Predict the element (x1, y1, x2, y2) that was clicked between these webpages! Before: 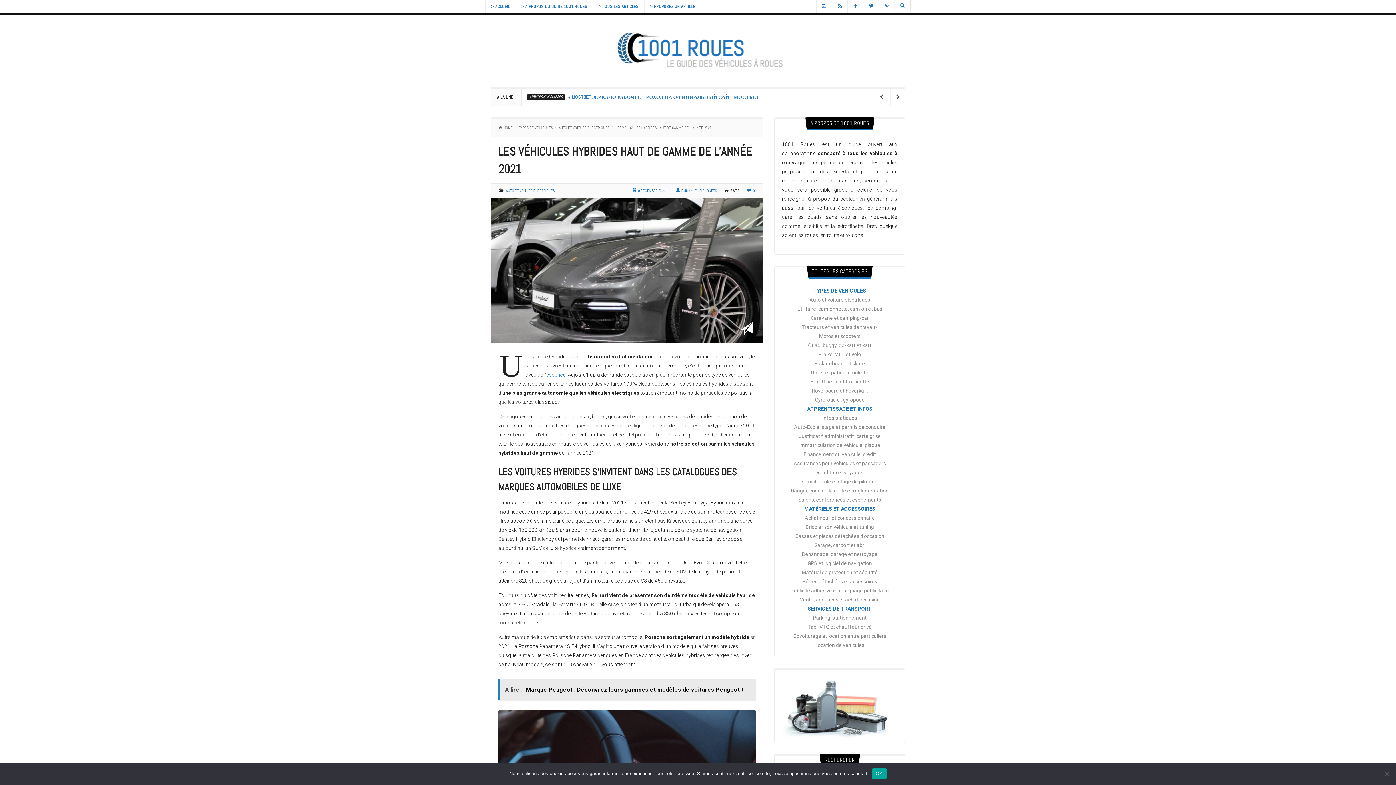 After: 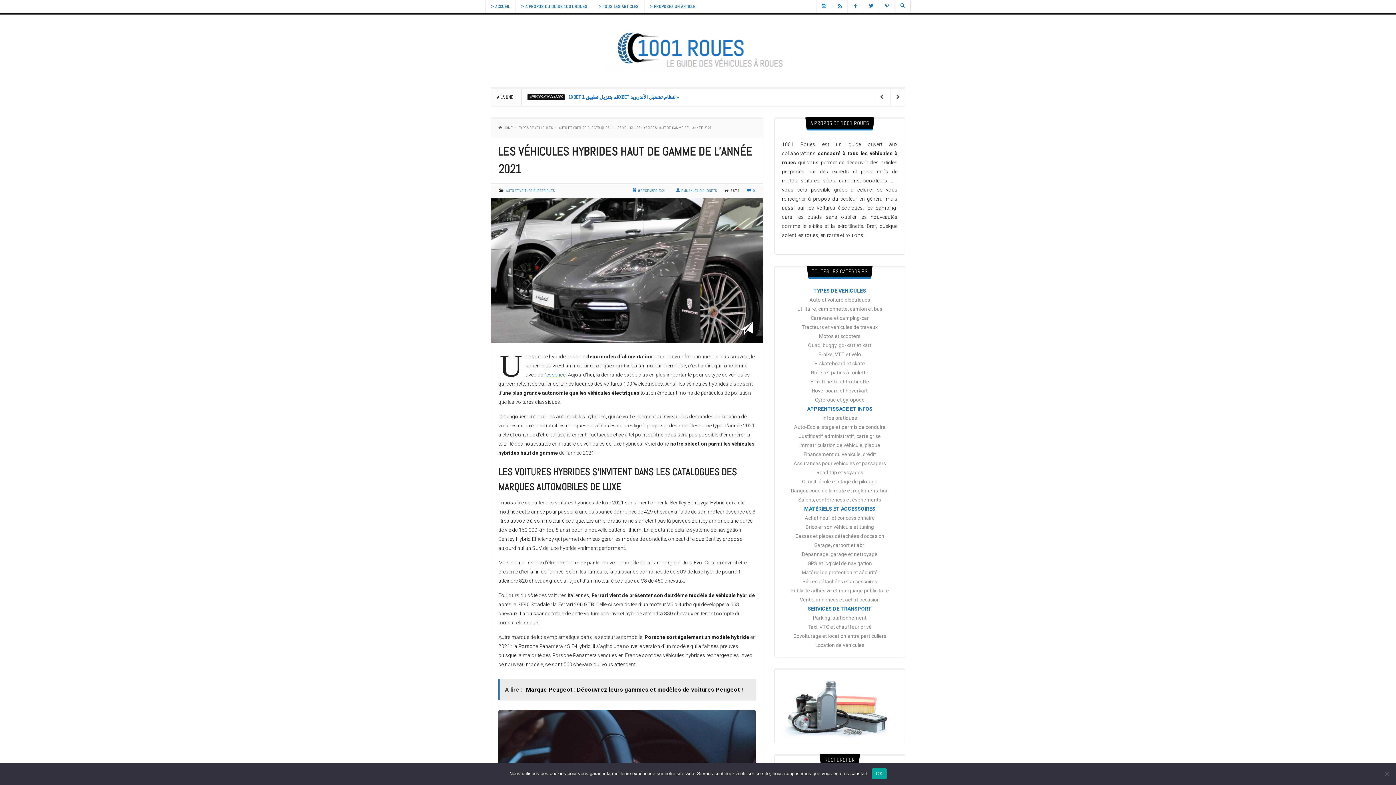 Action: label: 9 DÉCEMBRE 2024 bbox: (633, 188, 665, 193)